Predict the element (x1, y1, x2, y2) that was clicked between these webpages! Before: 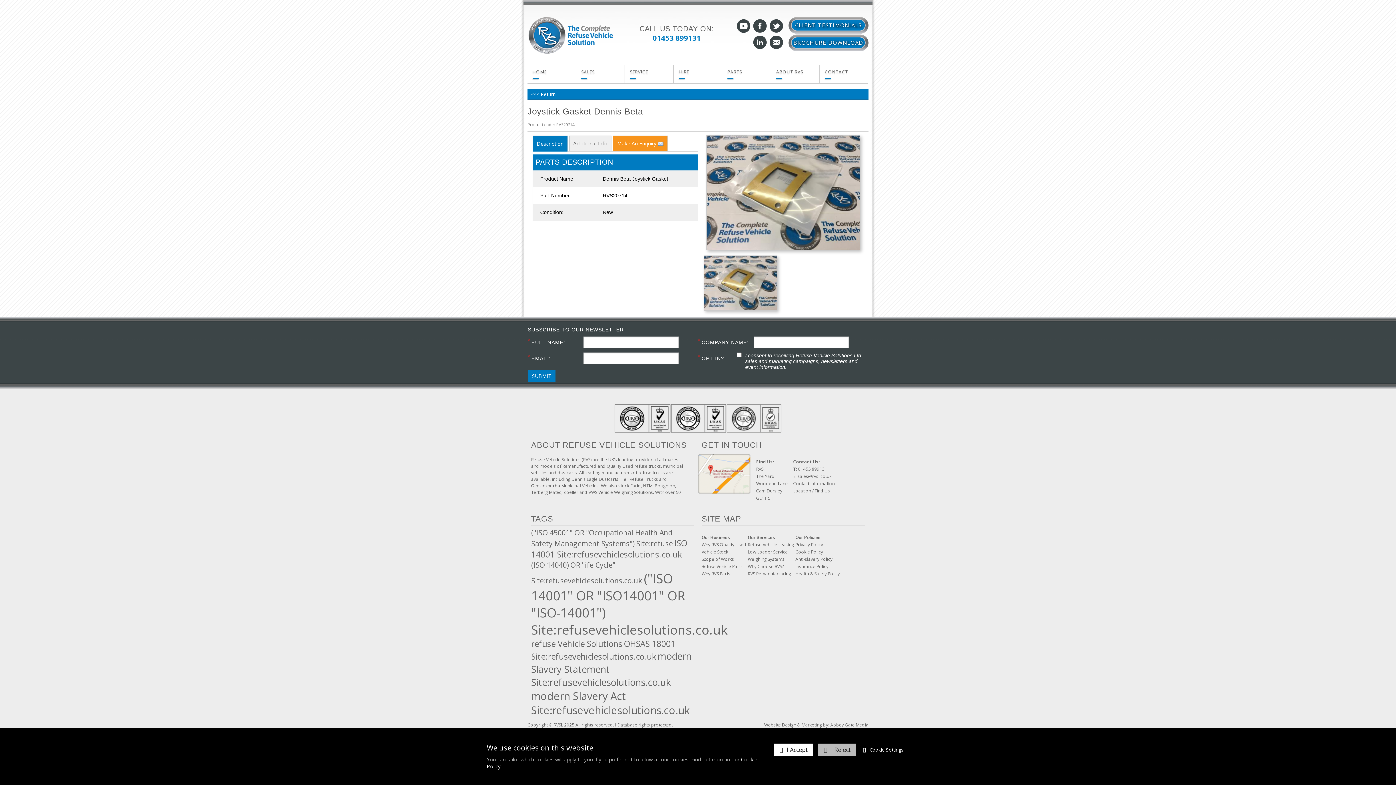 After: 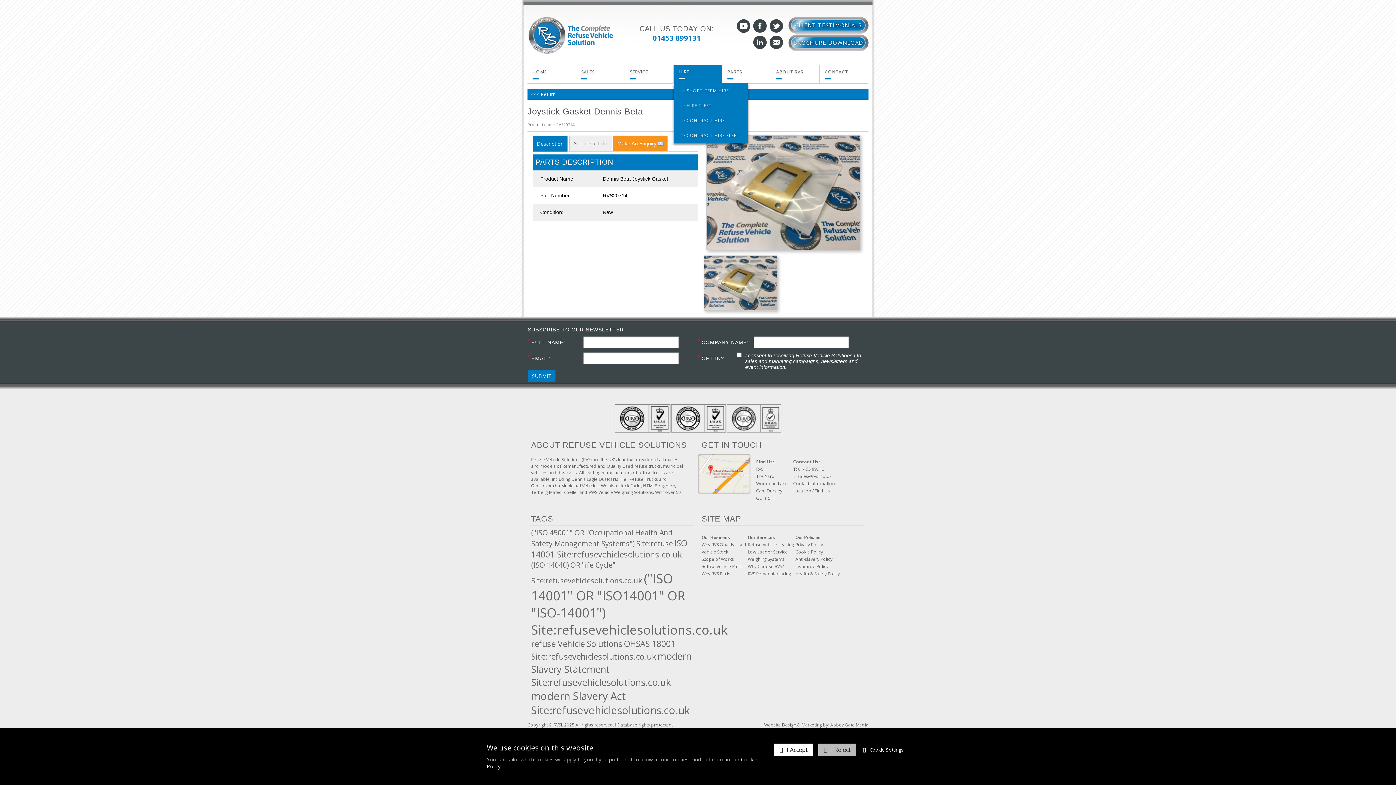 Action: bbox: (673, 65, 722, 83) label: HIRE